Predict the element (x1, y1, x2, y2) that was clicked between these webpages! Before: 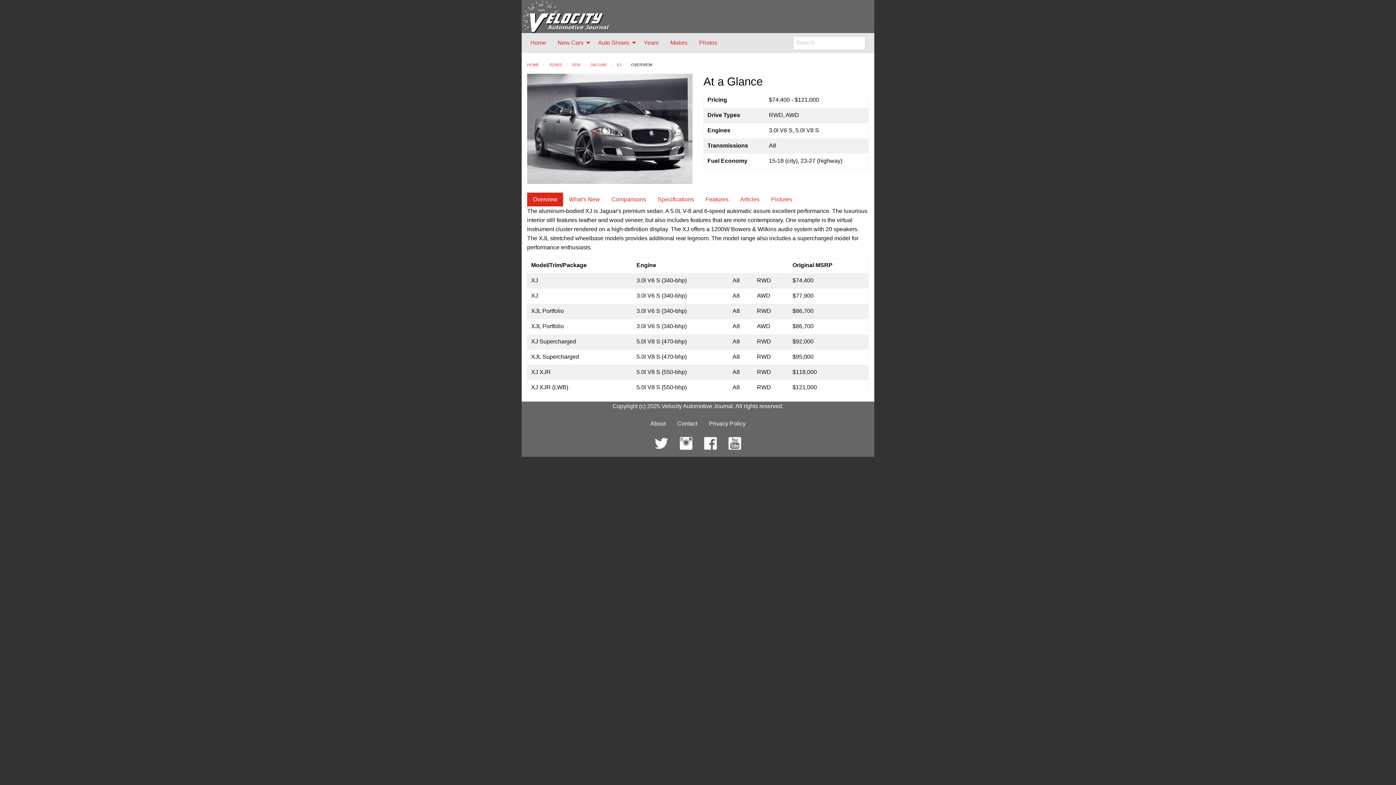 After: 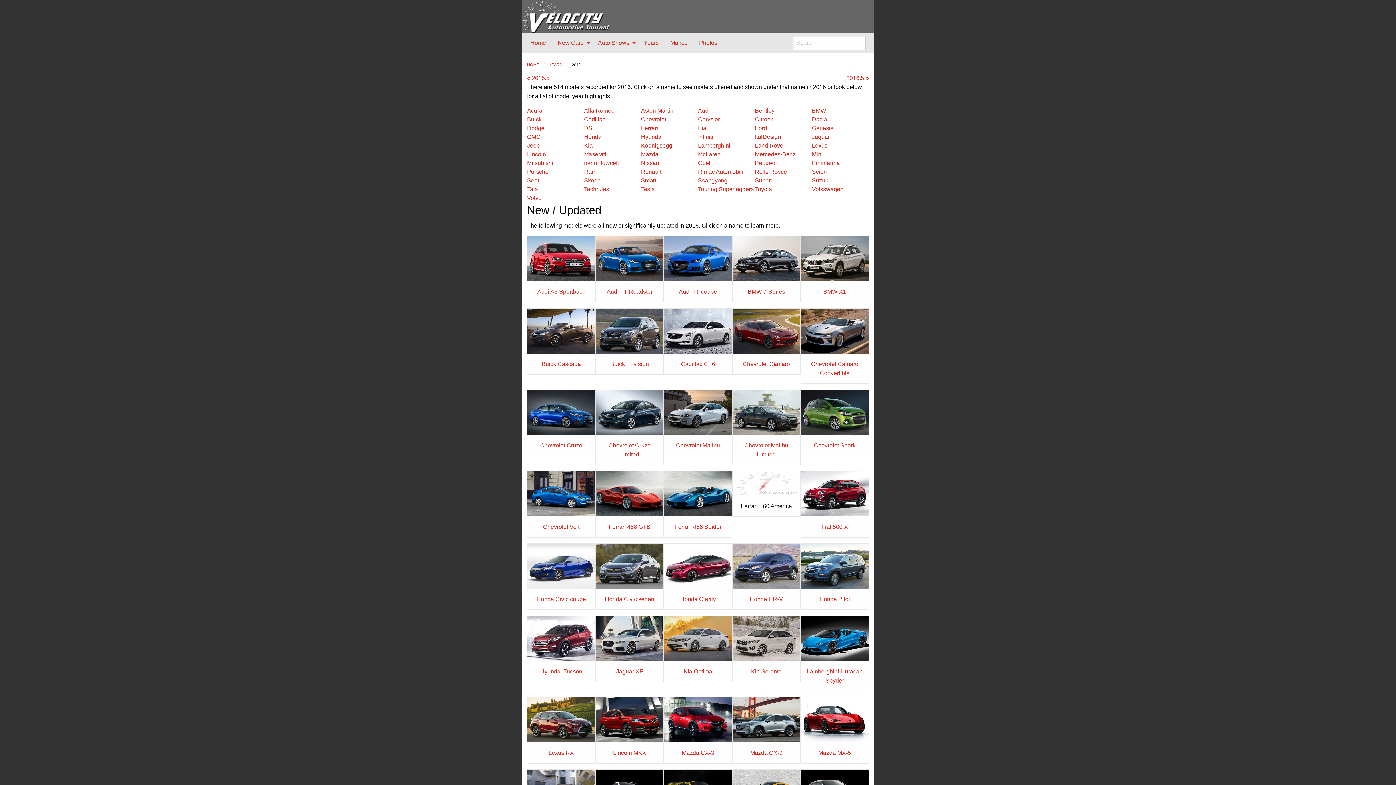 Action: bbox: (572, 62, 580, 66) label: 2016